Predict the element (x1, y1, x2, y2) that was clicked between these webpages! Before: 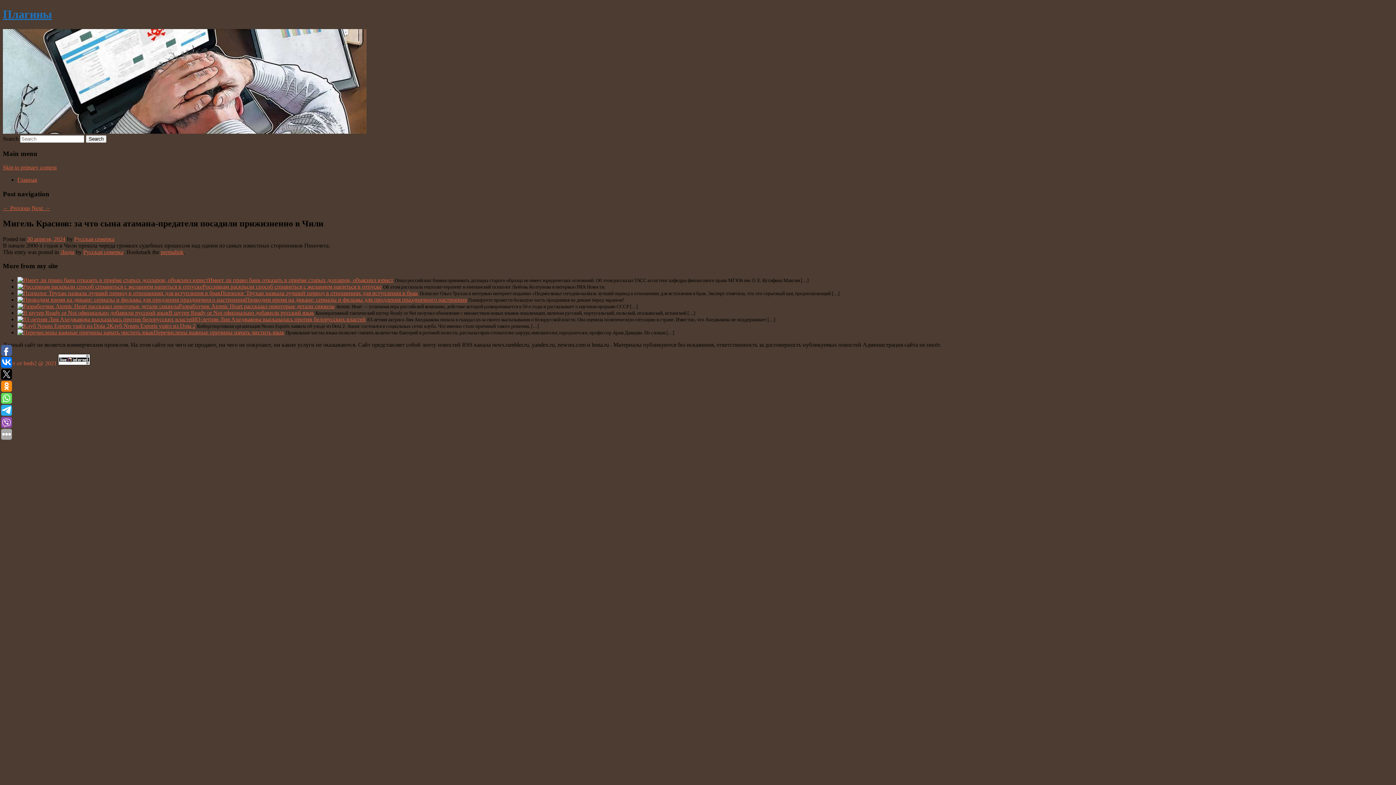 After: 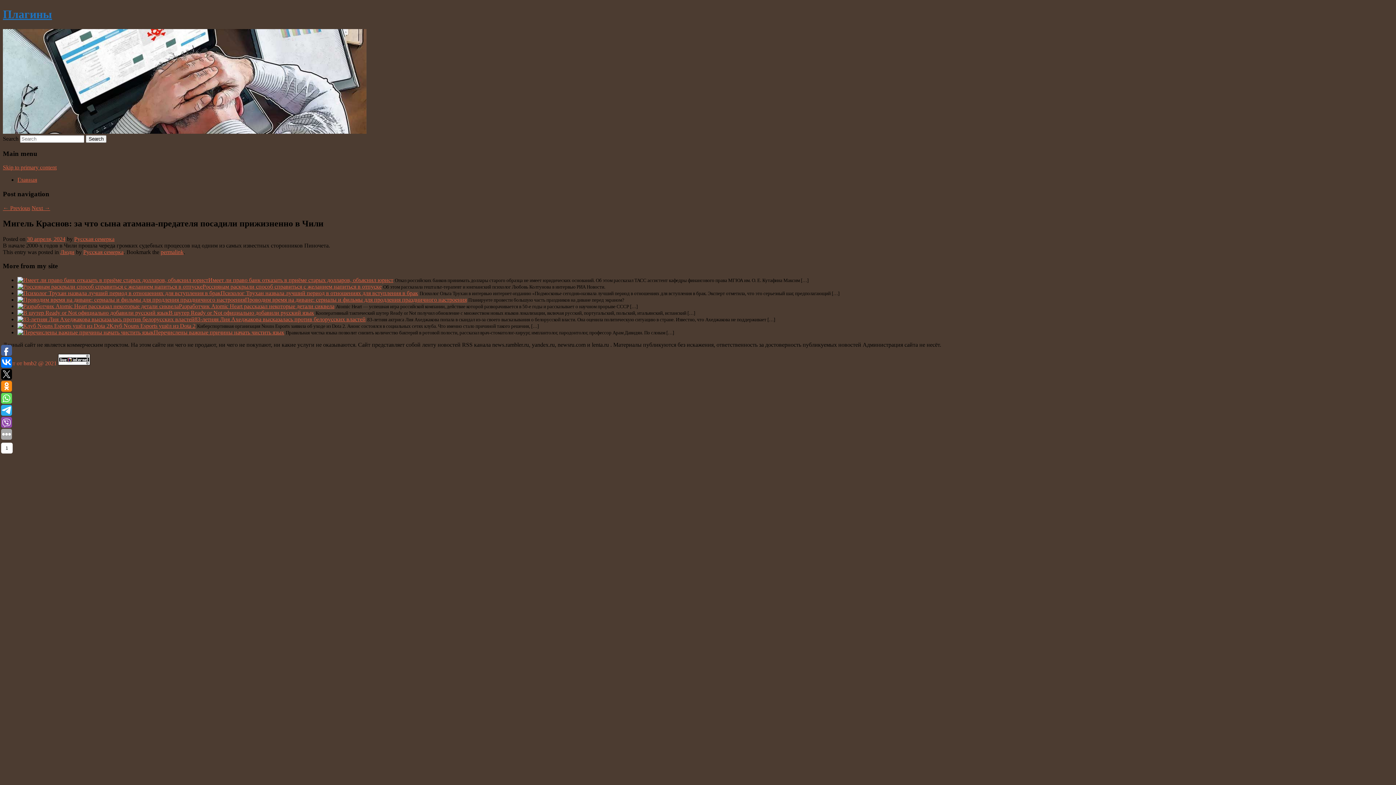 Action: bbox: (1, 345, 12, 356)